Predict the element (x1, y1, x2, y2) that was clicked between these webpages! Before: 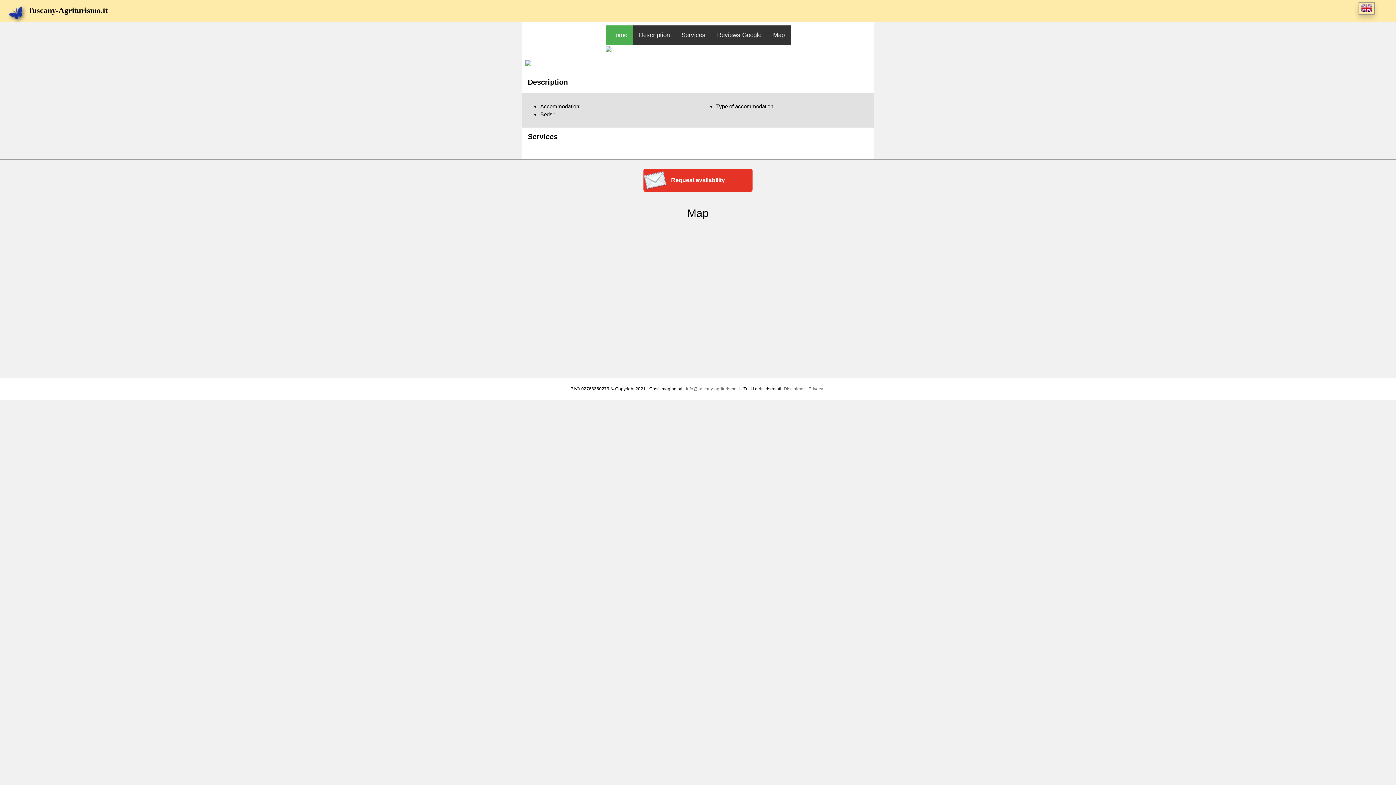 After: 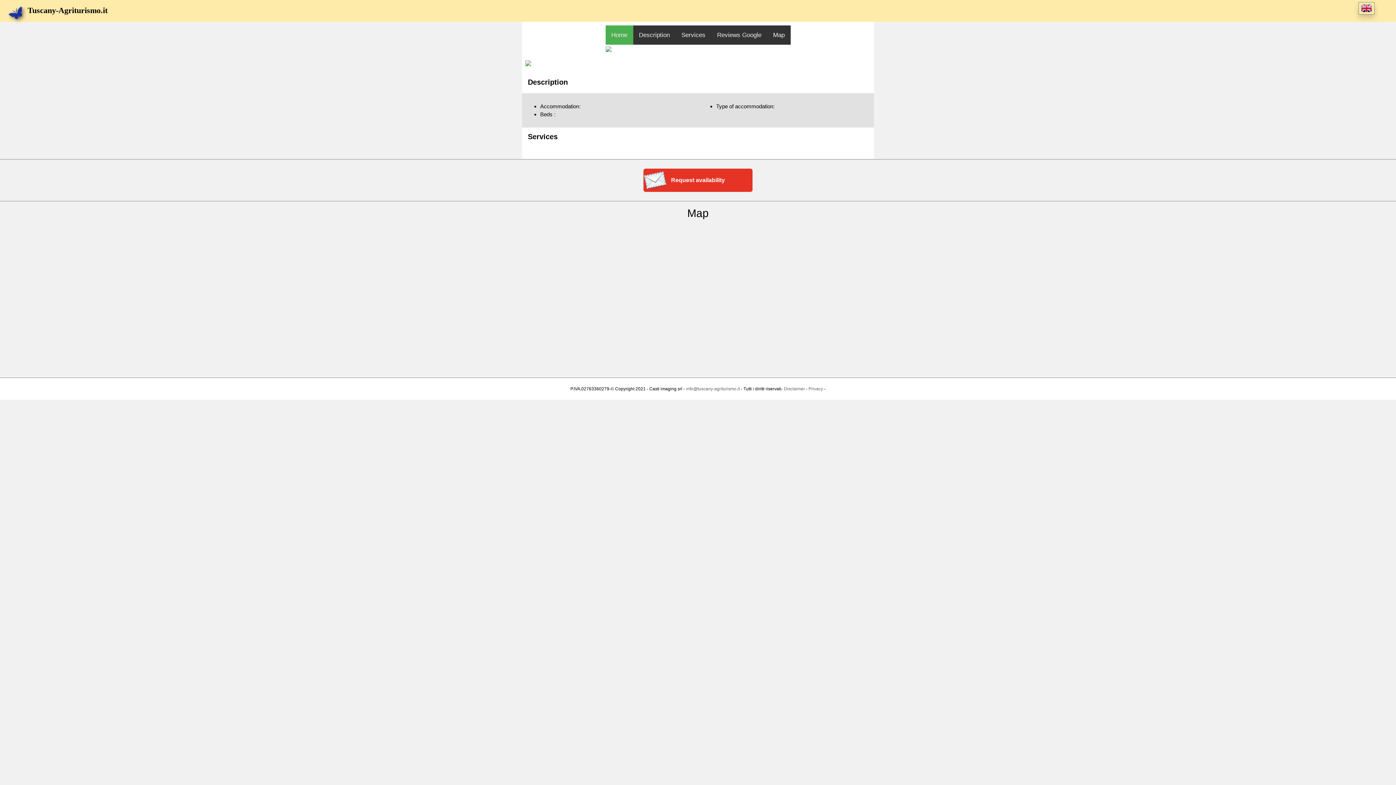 Action: bbox: (711, 25, 767, 44) label: Reviews Google